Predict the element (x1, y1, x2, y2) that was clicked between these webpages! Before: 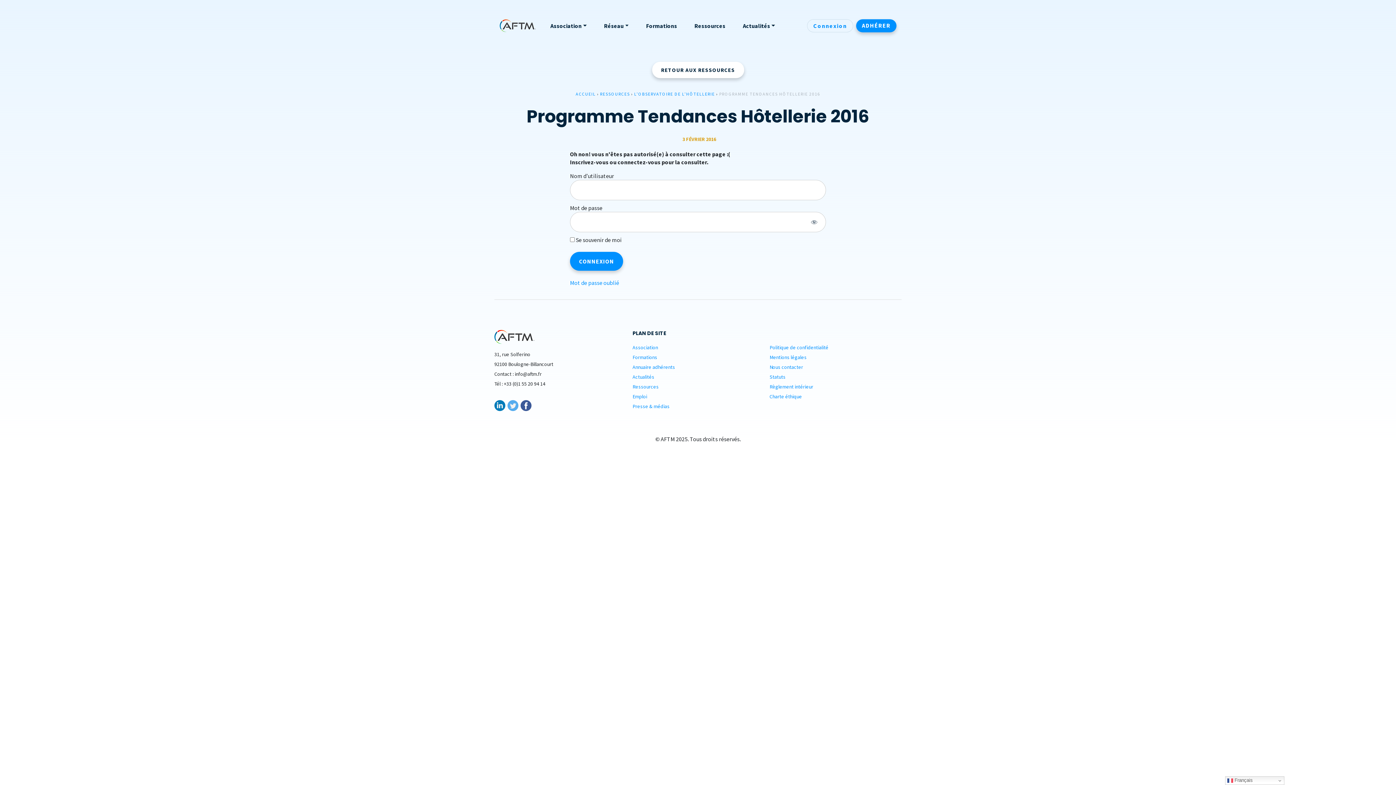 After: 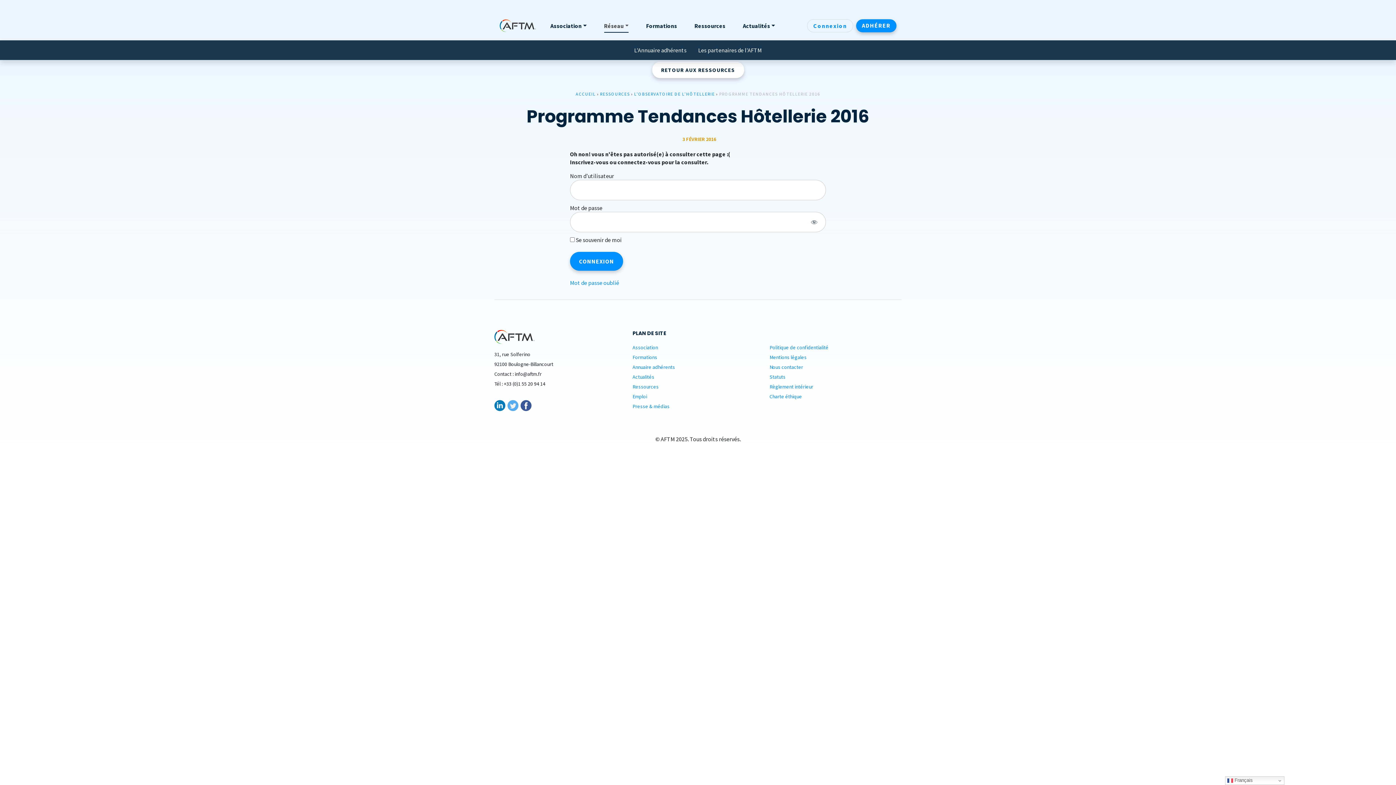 Action: bbox: (595, 18, 637, 32) label: Réseau